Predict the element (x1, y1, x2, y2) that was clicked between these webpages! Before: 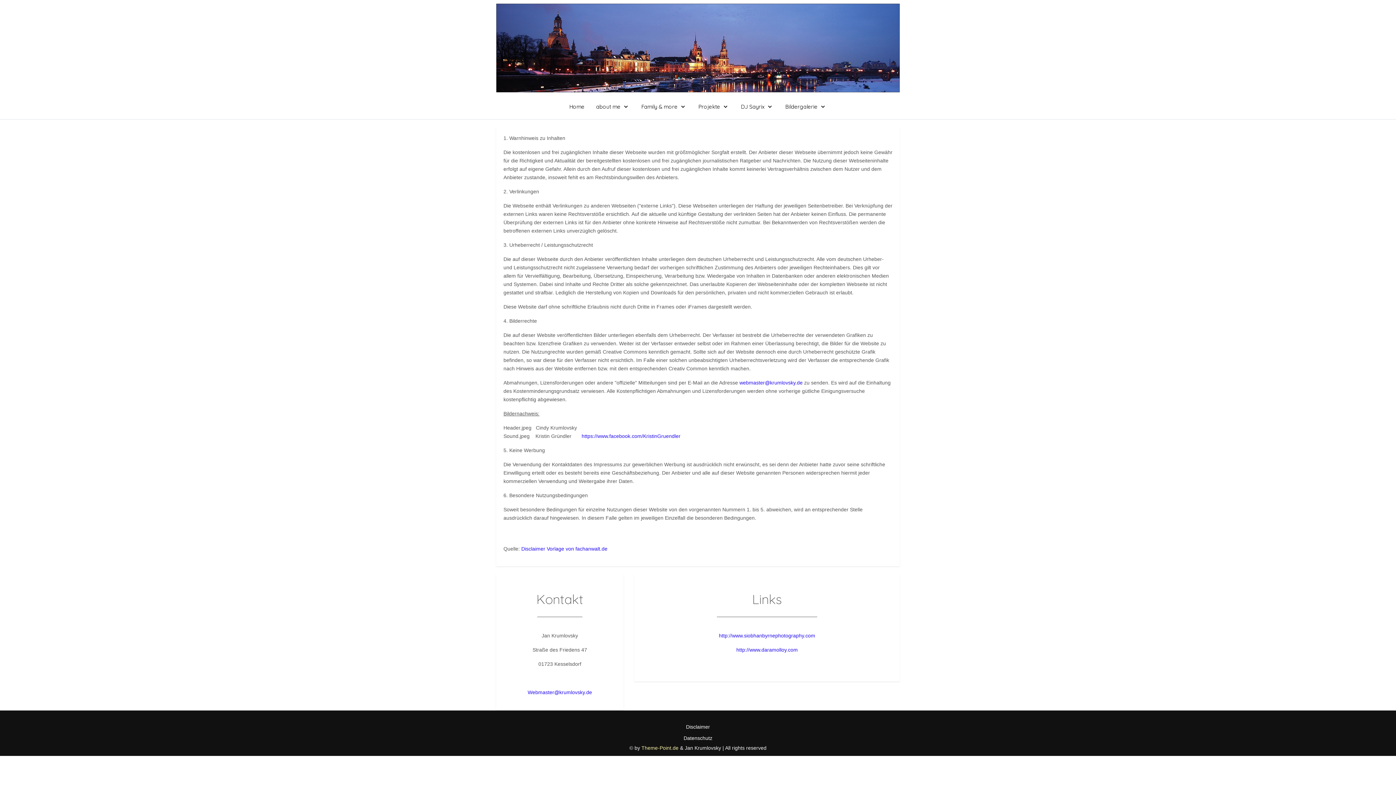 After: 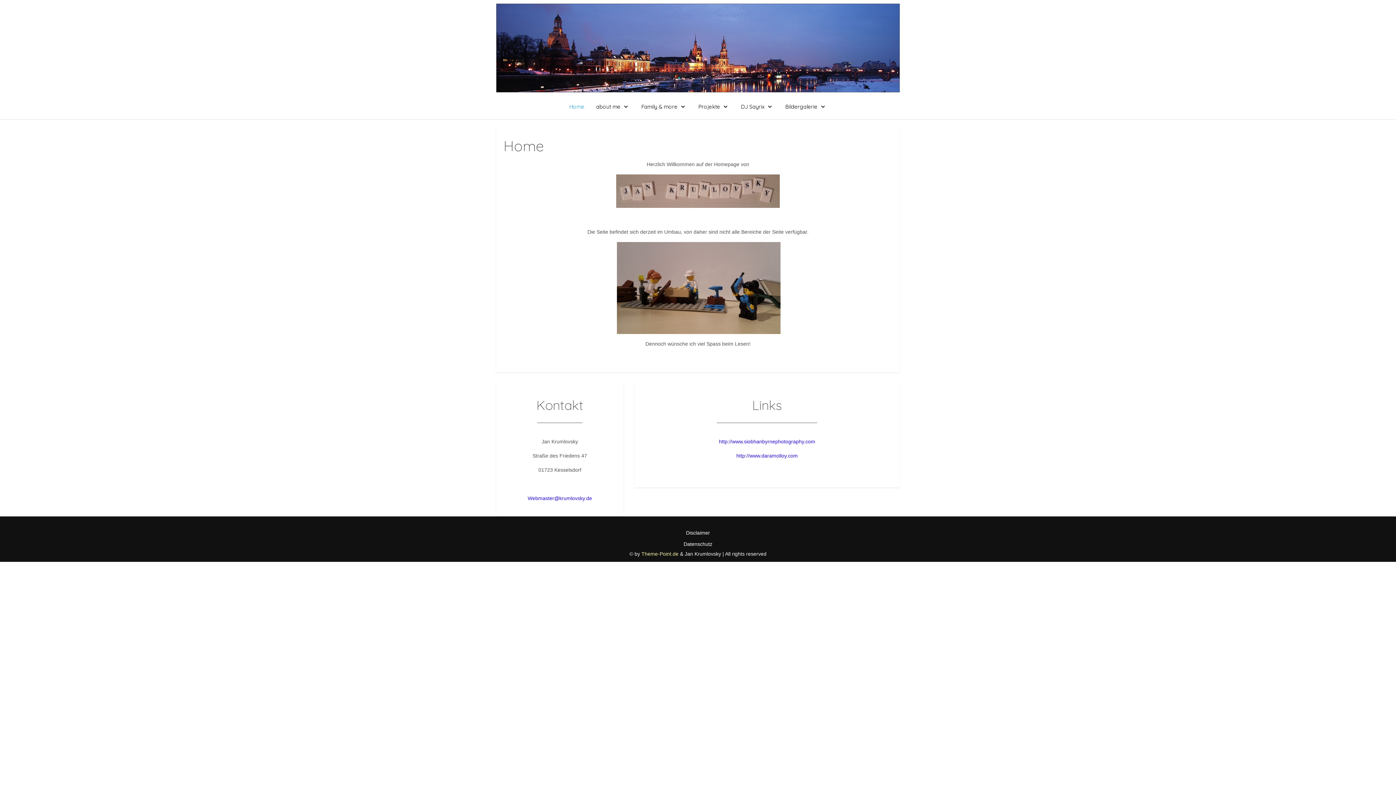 Action: label: Family & more bbox: (635, 99, 692, 114)